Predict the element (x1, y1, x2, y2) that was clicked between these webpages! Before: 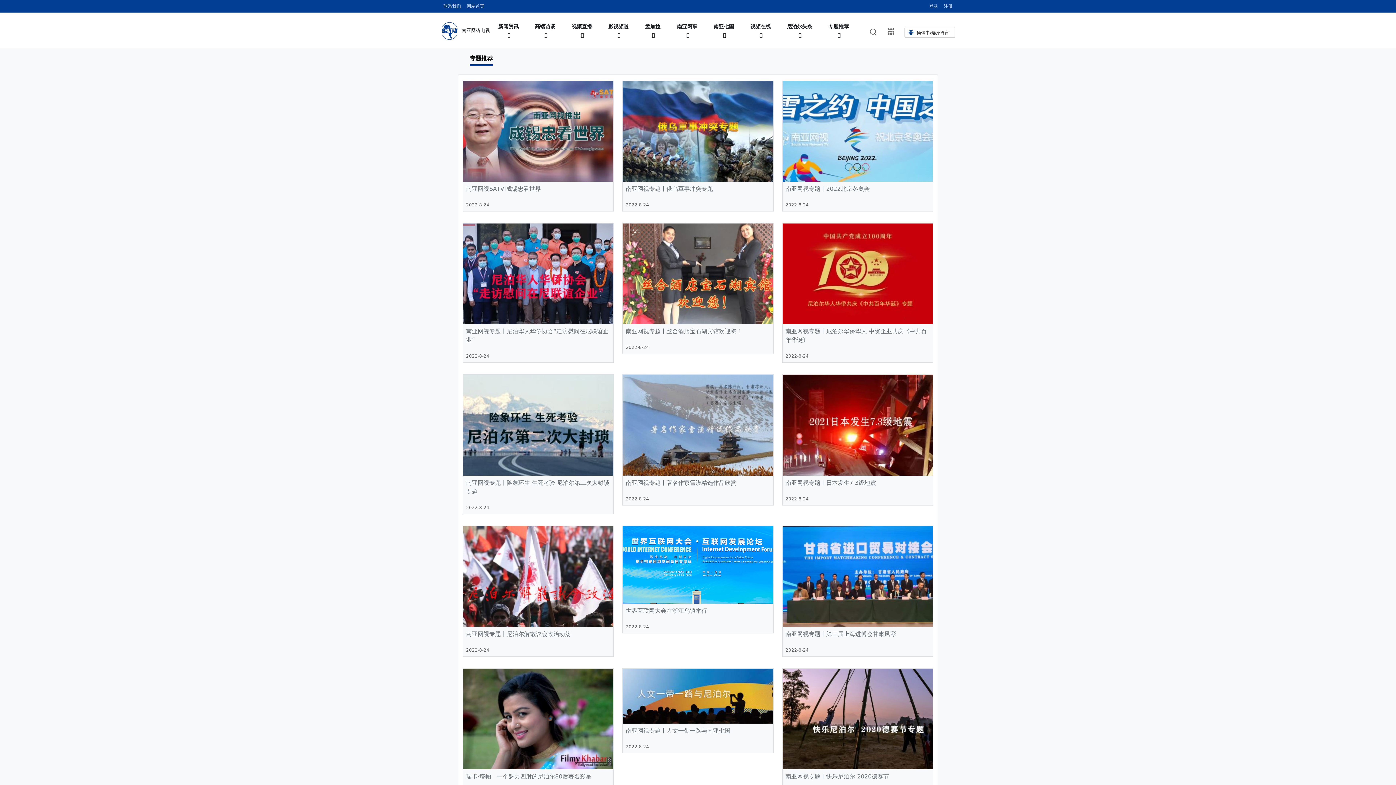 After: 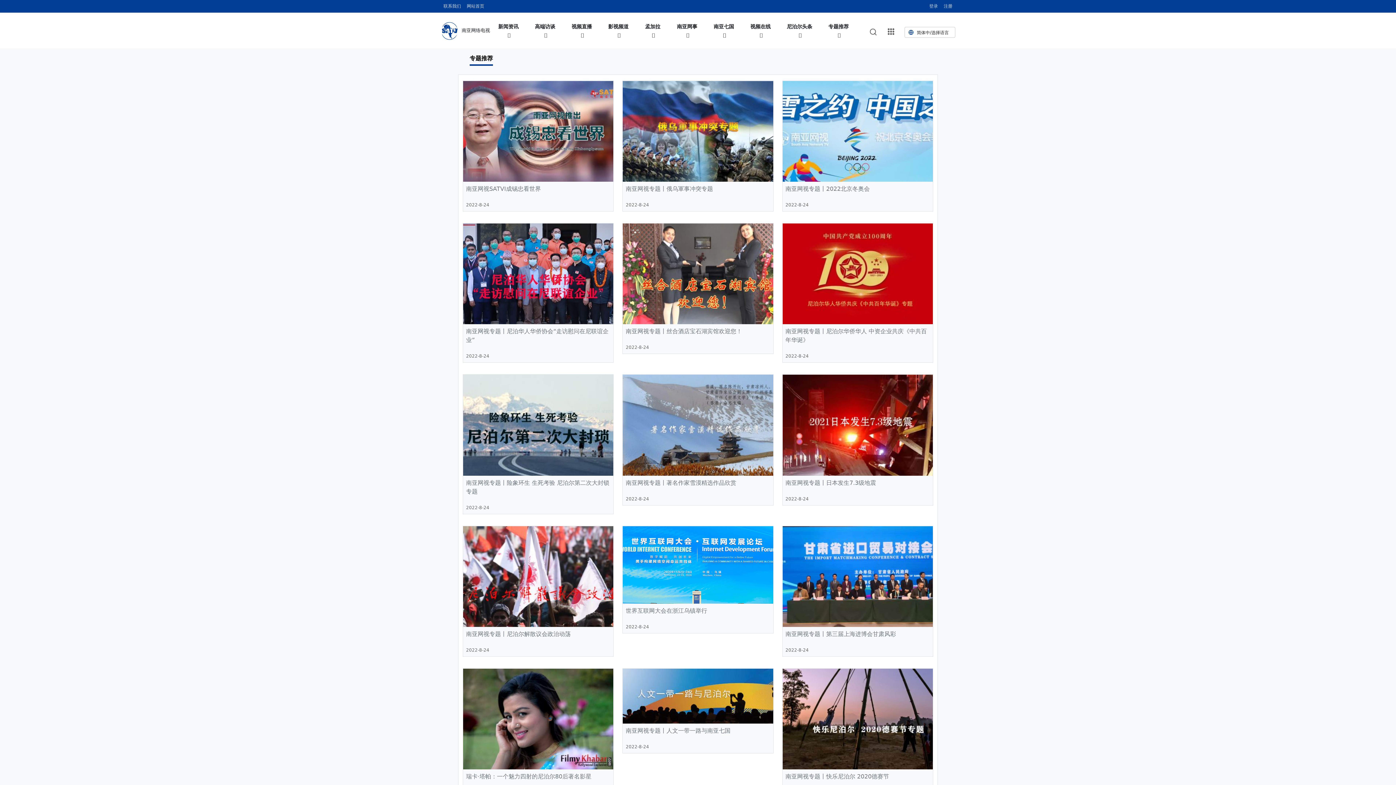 Action: bbox: (785, 630, 896, 637) label: 南亚网视专题丨第三届上海进博会甘肃风彩